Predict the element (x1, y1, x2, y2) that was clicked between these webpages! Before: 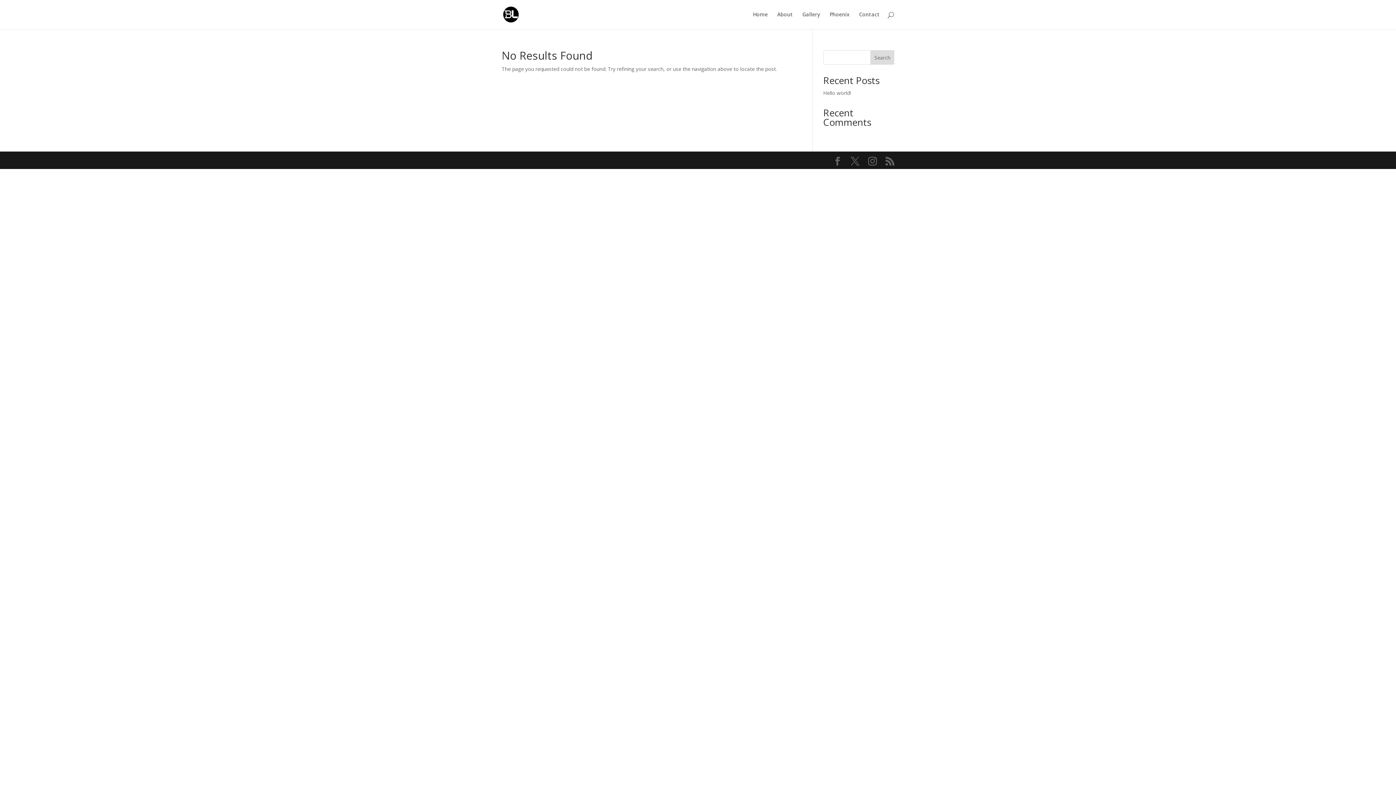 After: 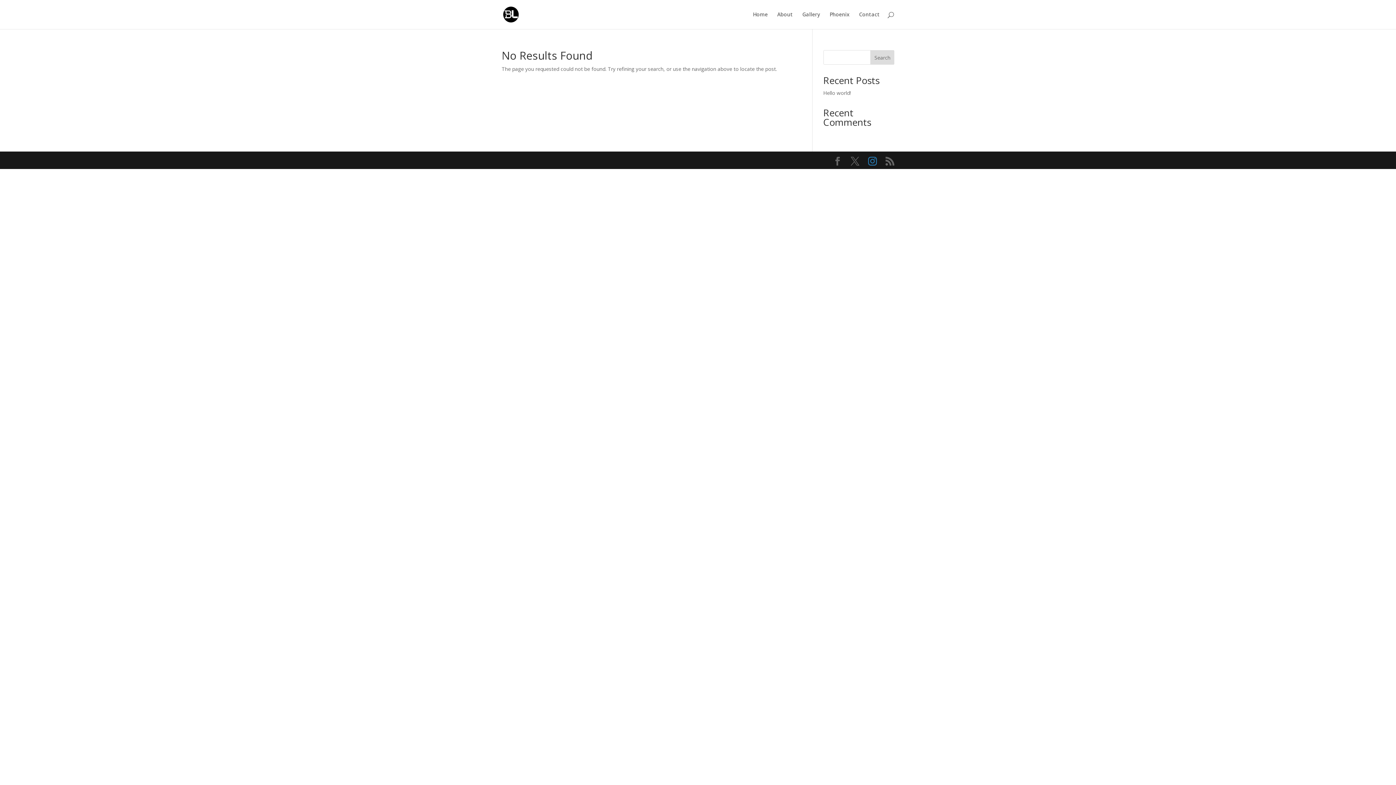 Action: bbox: (868, 157, 877, 165)